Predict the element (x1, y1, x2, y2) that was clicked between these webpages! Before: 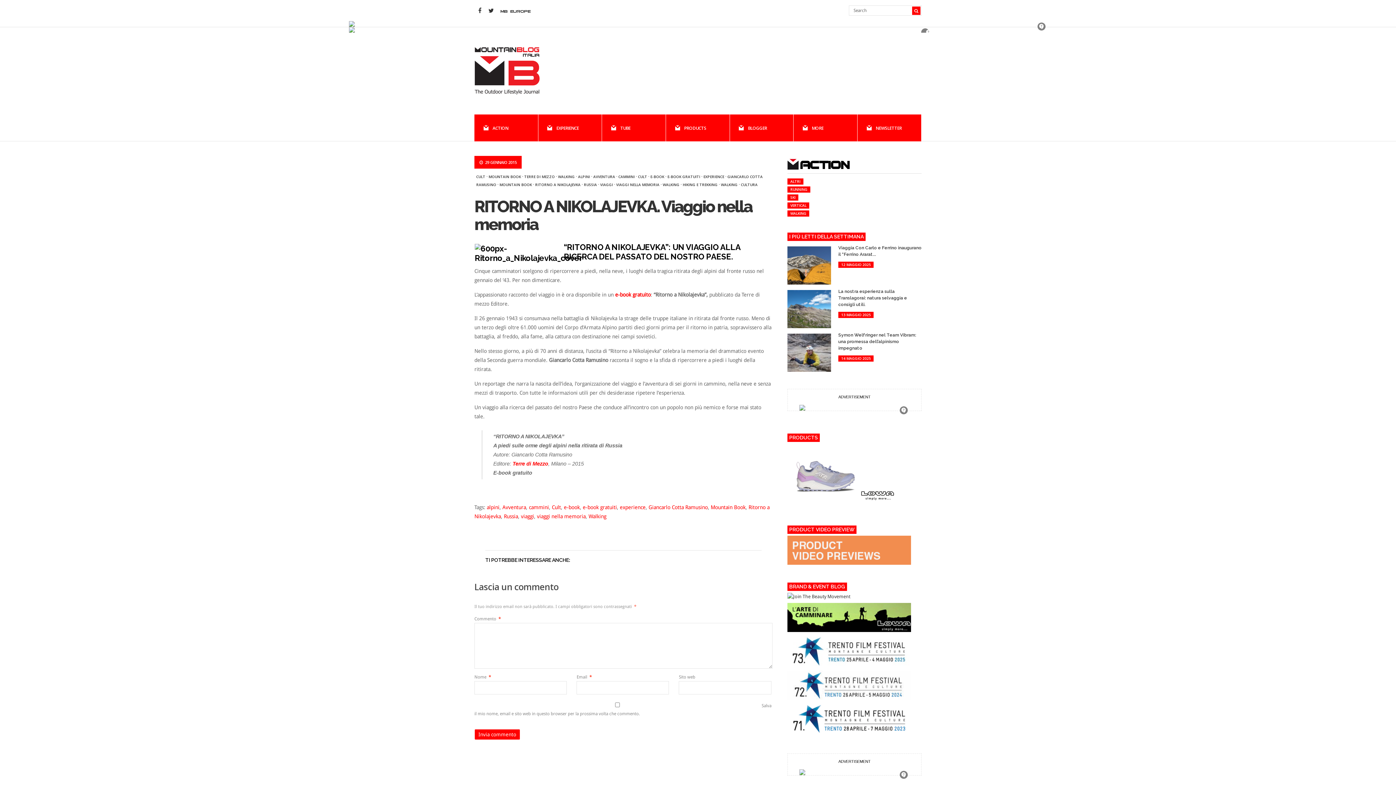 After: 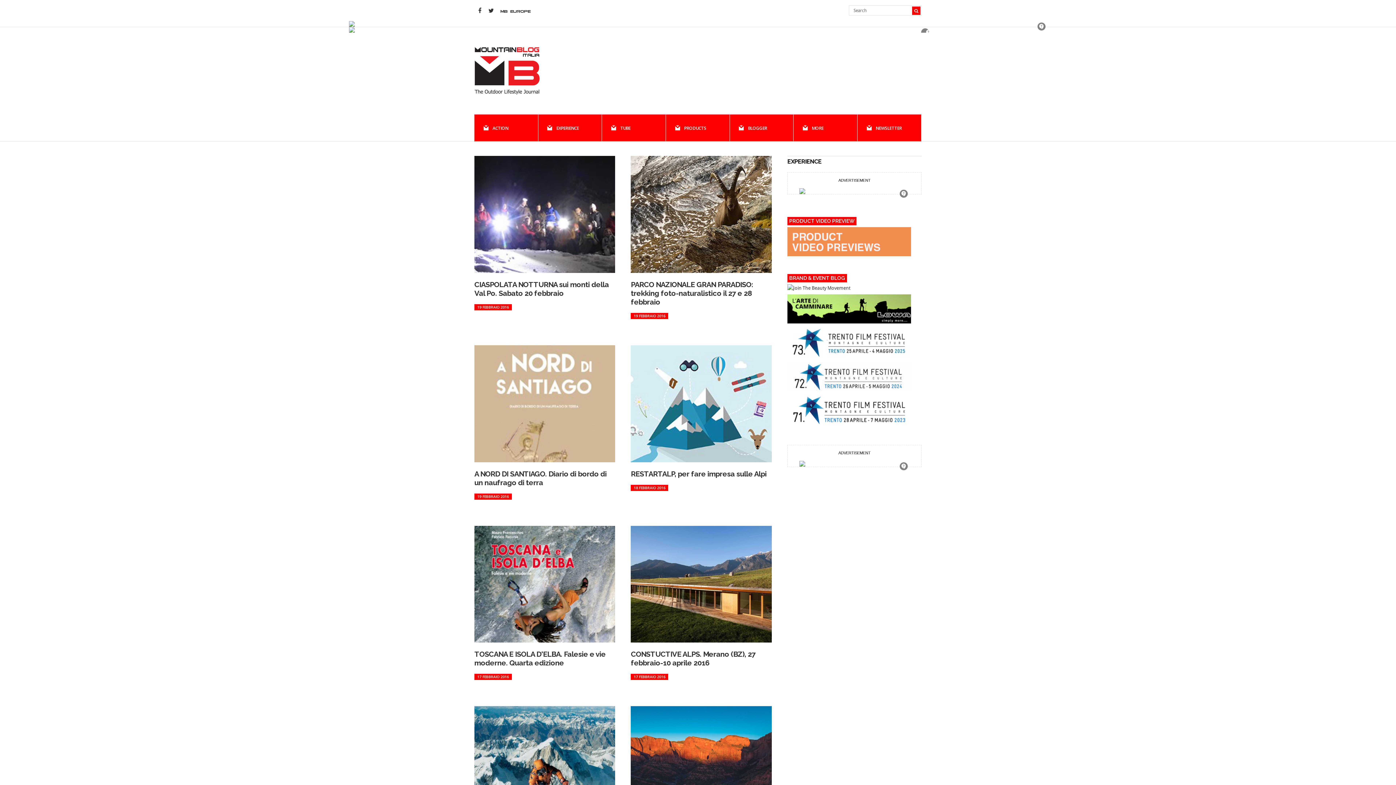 Action: label: experience bbox: (620, 504, 645, 510)